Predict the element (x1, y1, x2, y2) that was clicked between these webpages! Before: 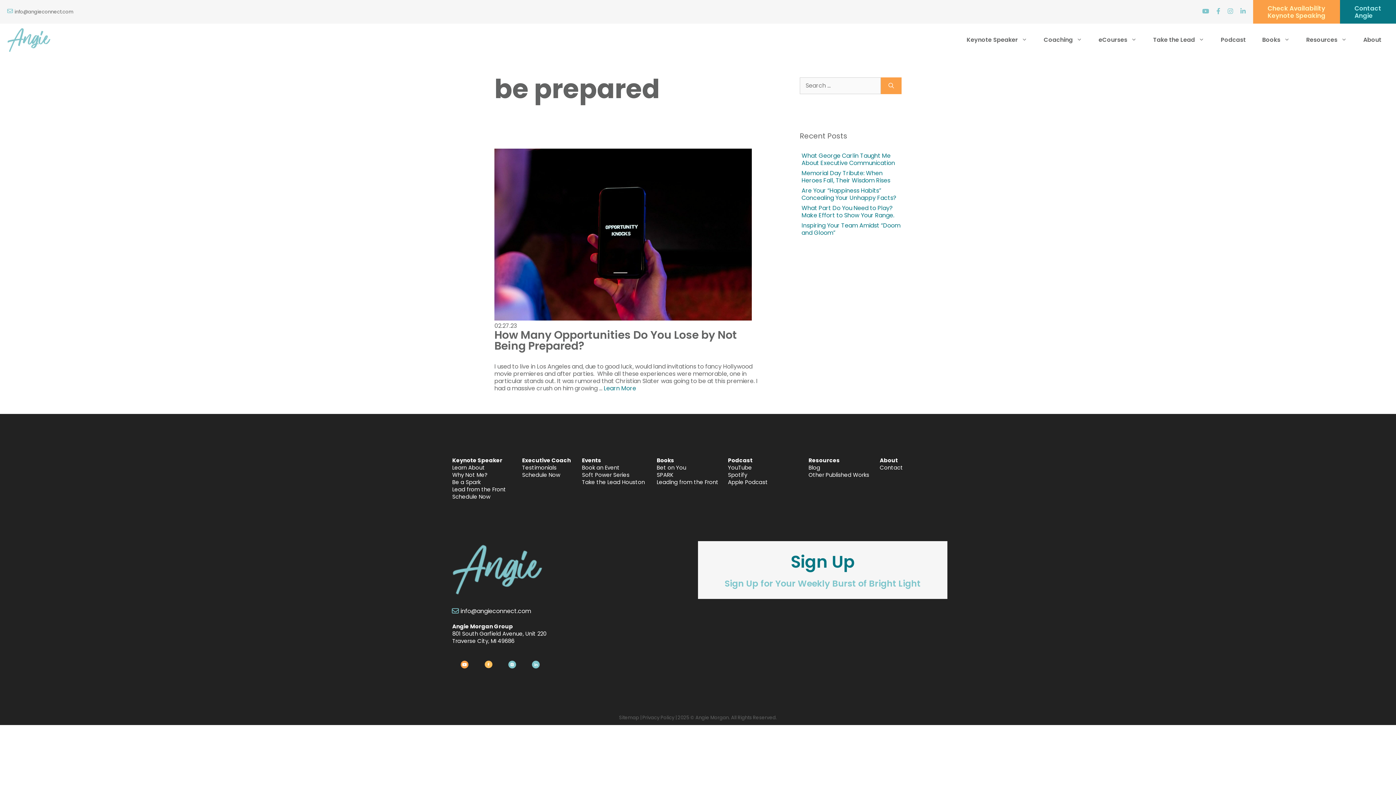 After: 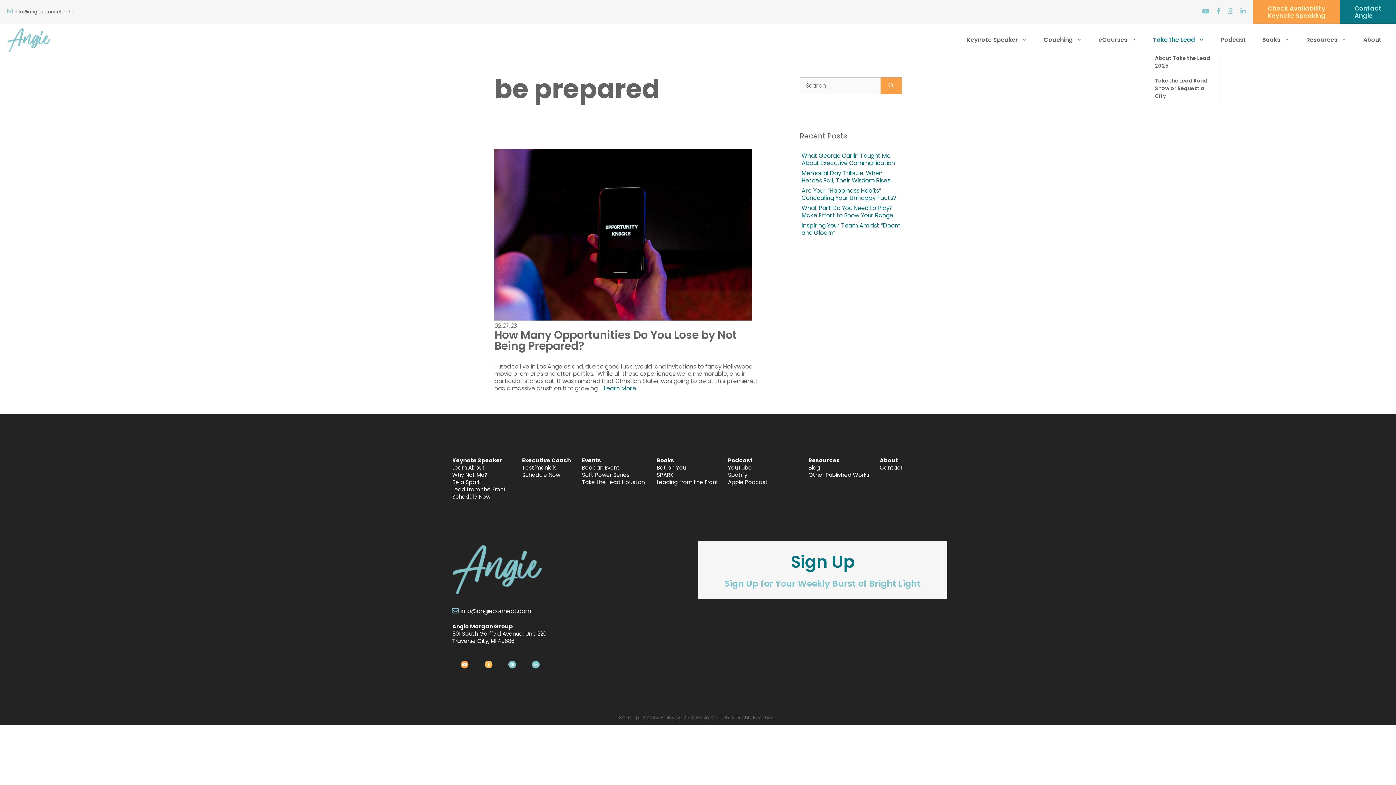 Action: label: Take the Lead bbox: (1146, 29, 1212, 50)